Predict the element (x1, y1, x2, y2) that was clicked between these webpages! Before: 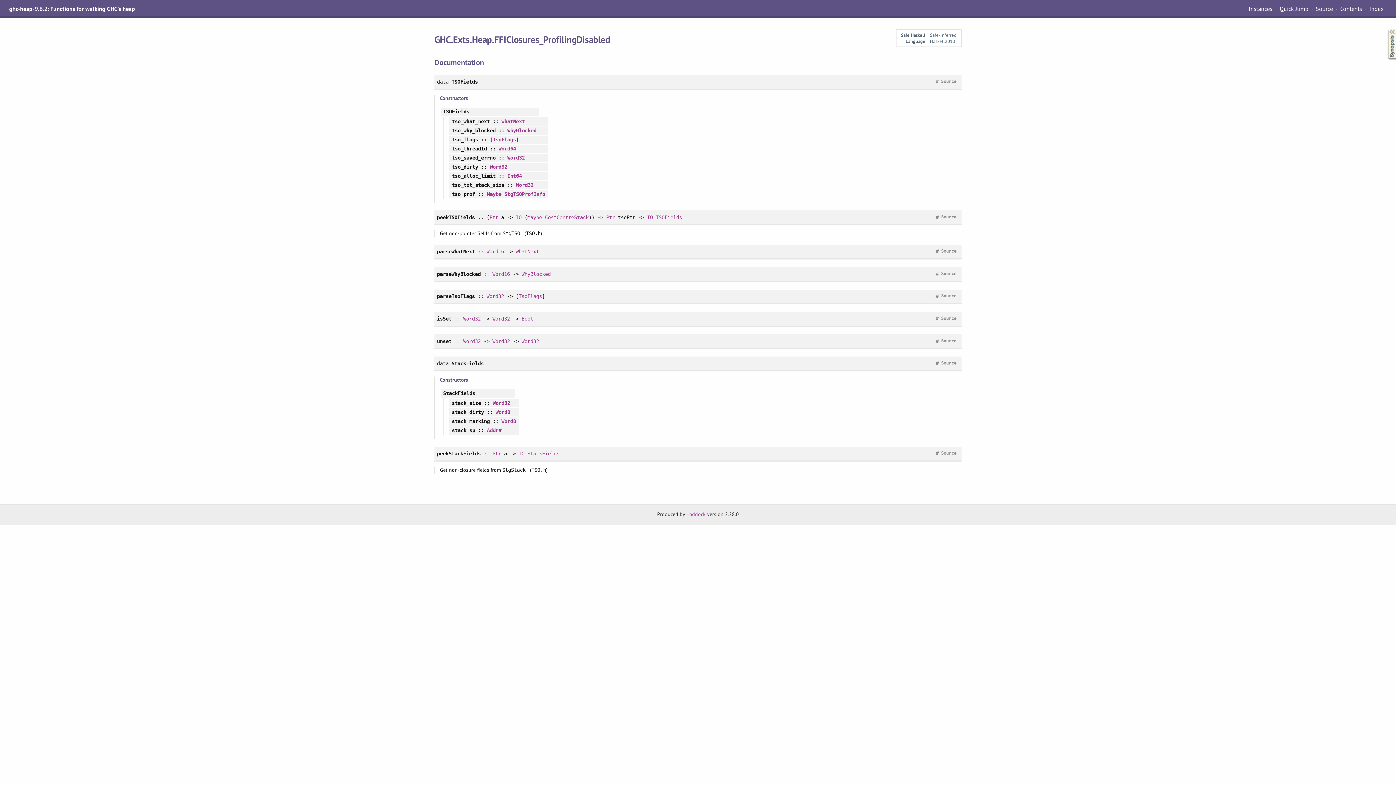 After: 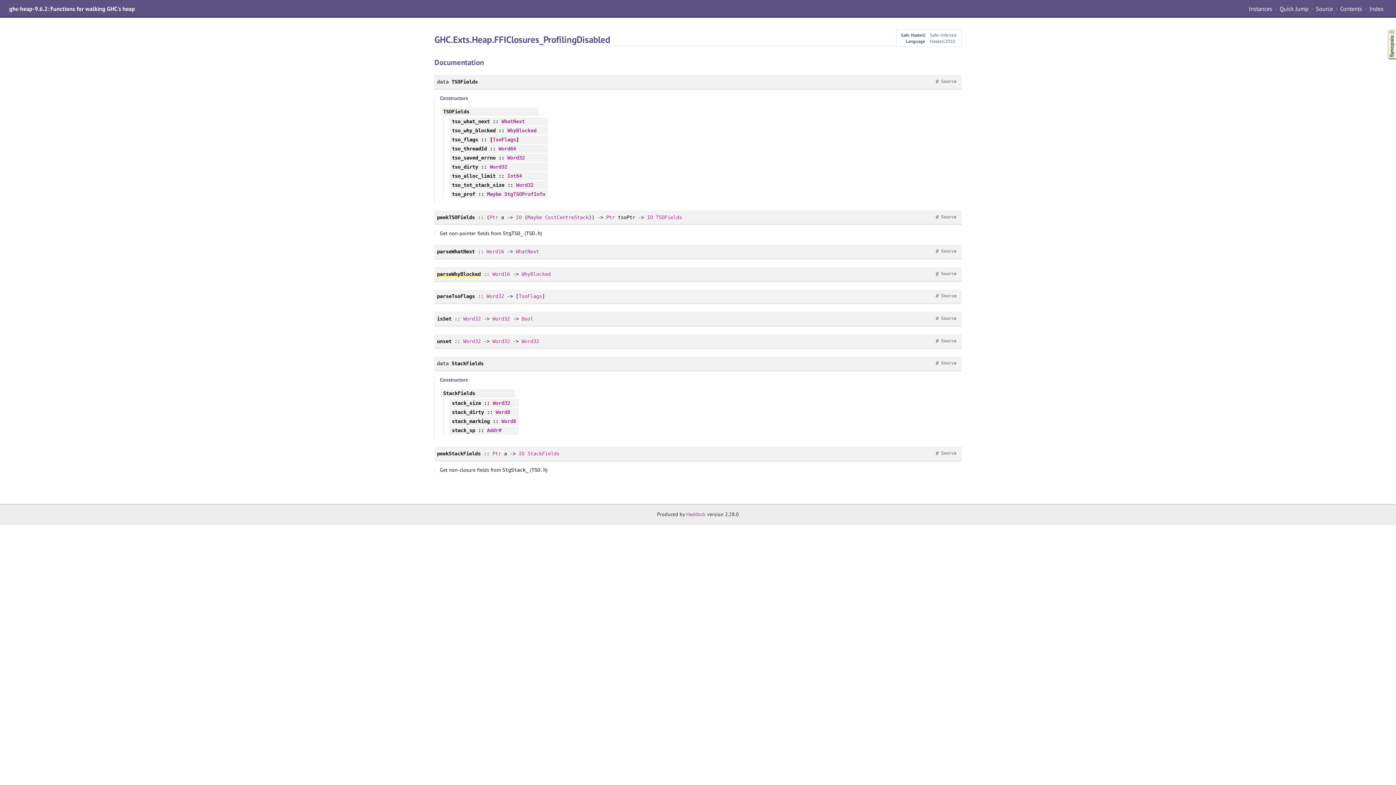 Action: label: # bbox: (933, 268, 941, 279)